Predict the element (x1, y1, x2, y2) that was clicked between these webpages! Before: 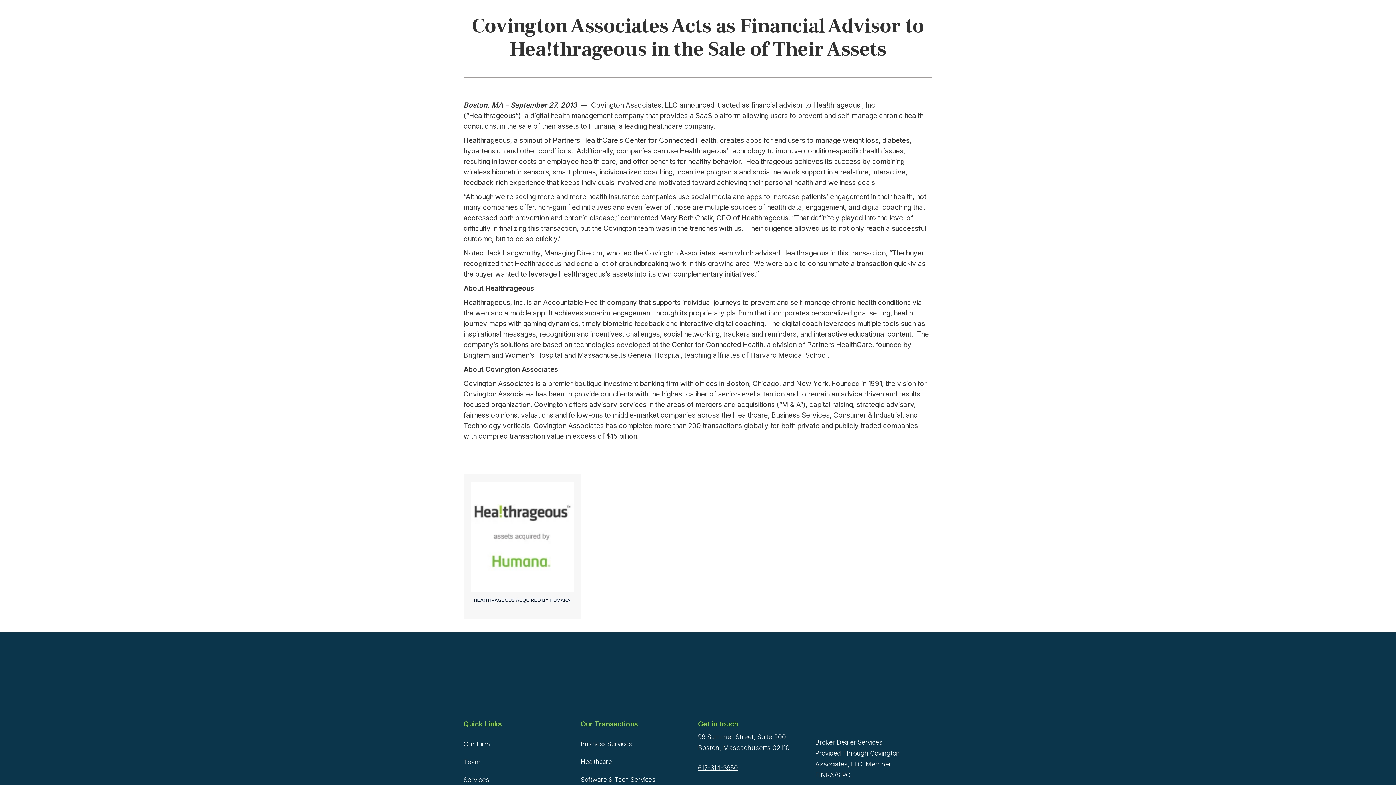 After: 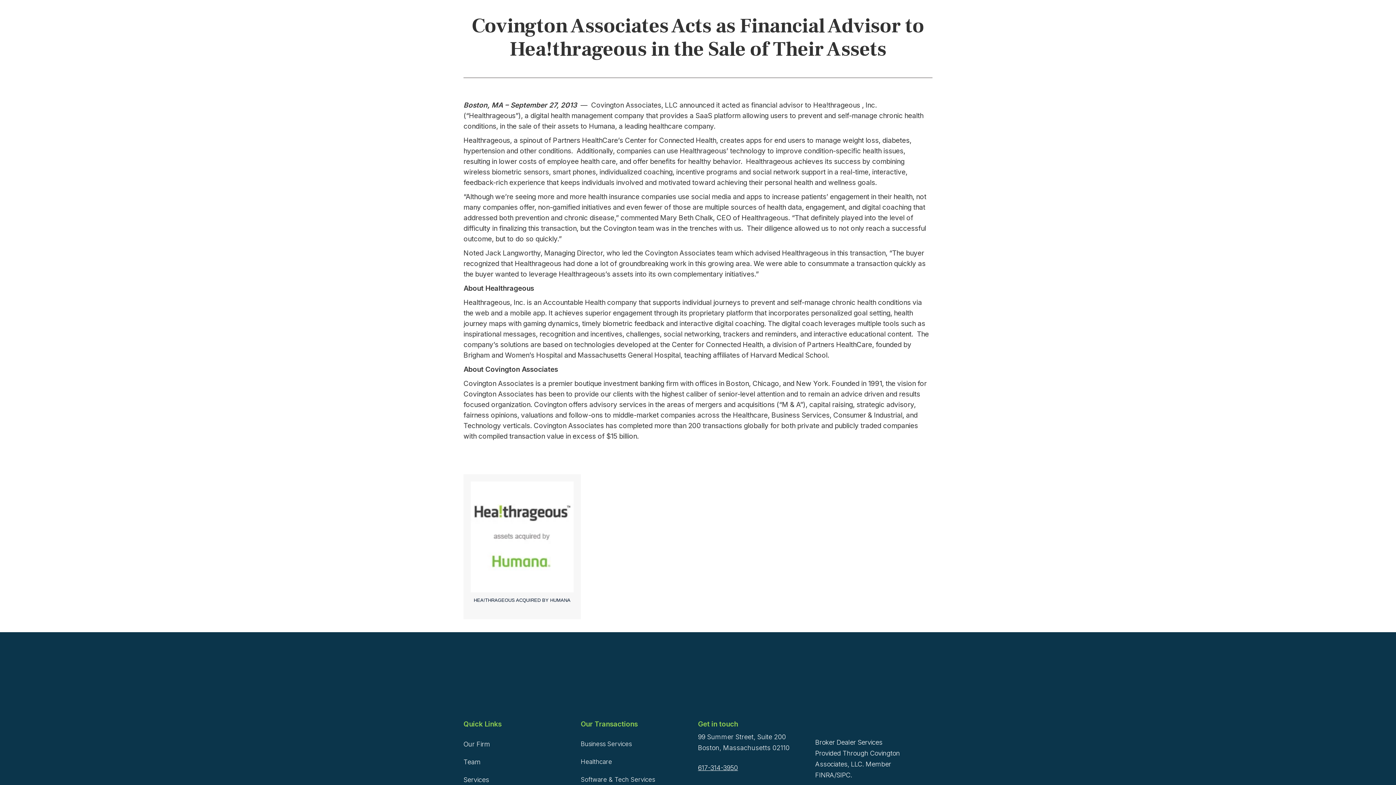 Action: bbox: (698, 764, 738, 771) label: 617-314-3950